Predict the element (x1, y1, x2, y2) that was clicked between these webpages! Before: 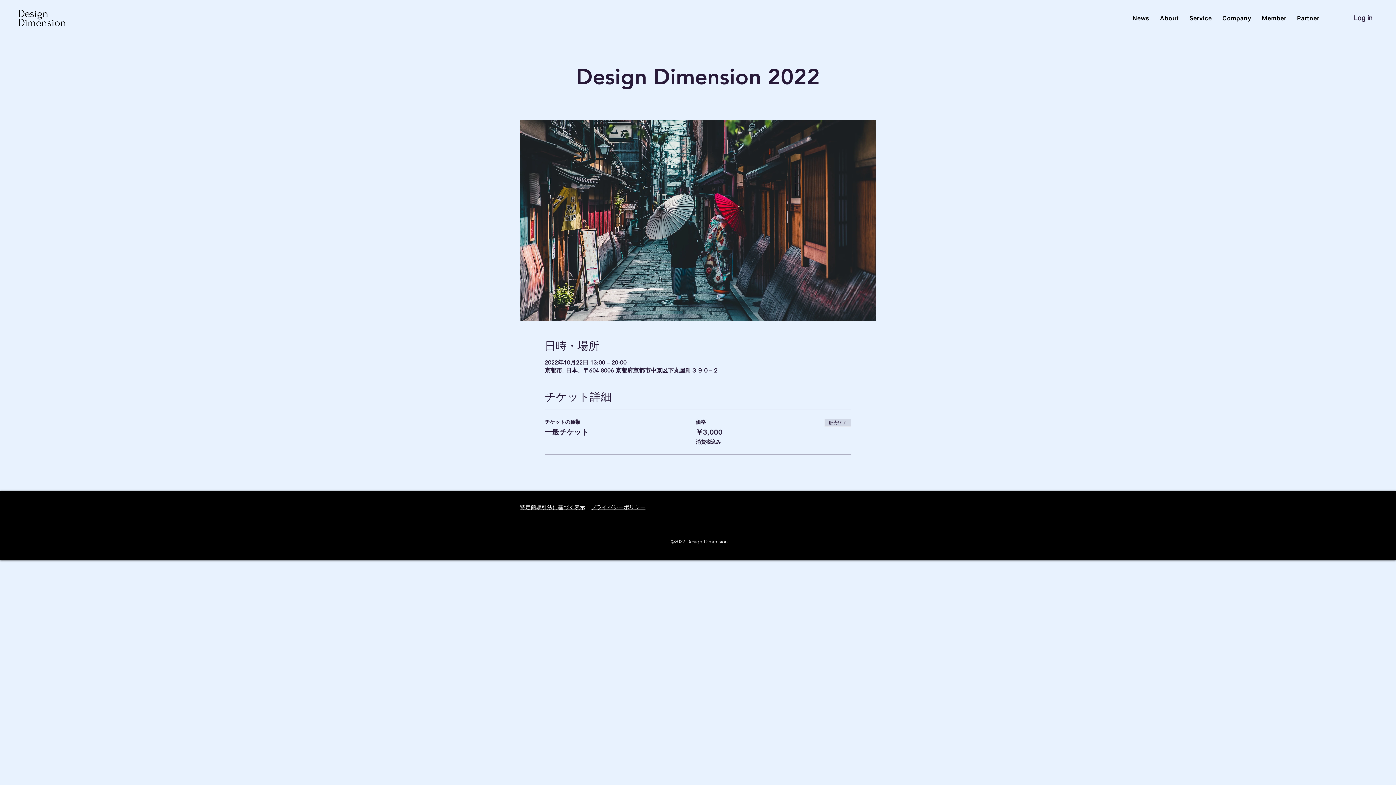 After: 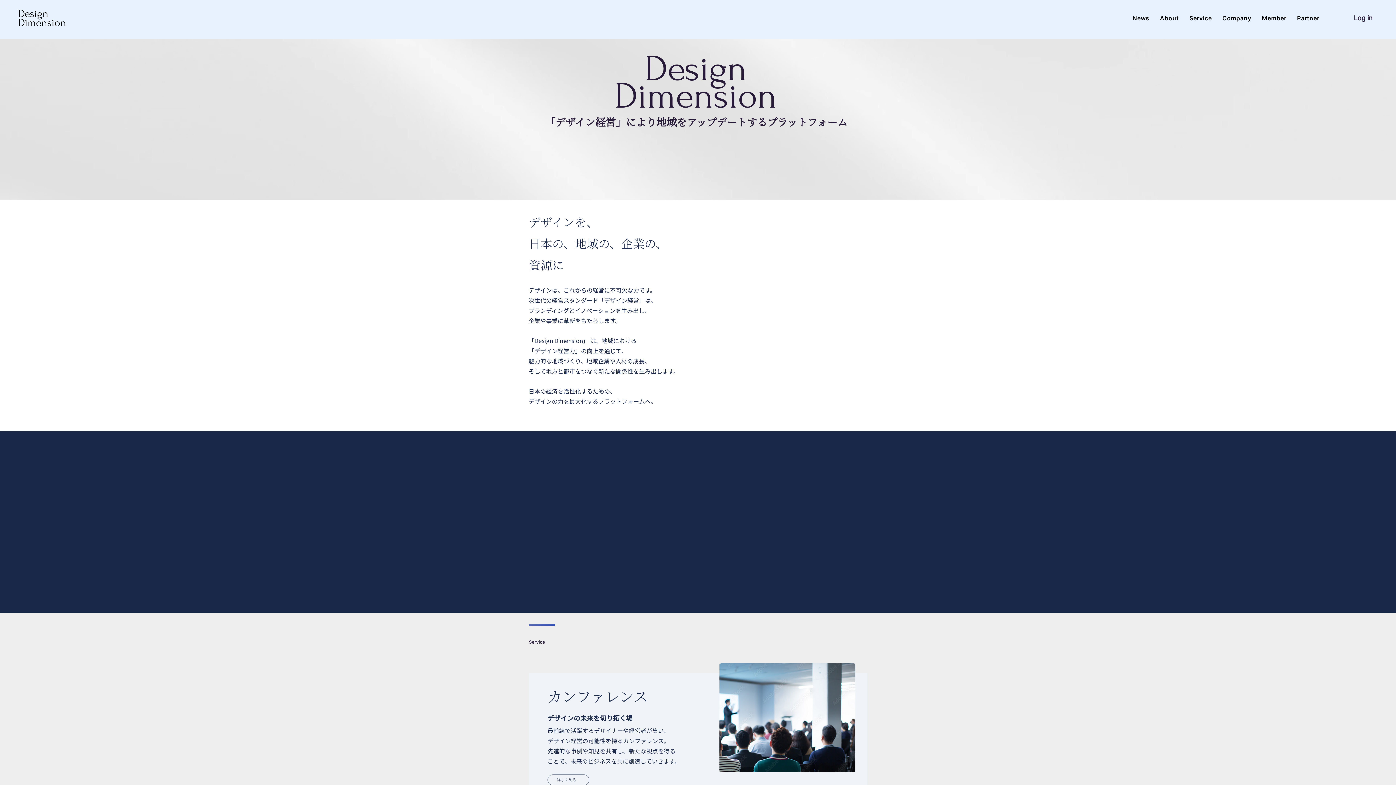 Action: bbox: (1156, 10, 1183, 25) label: About